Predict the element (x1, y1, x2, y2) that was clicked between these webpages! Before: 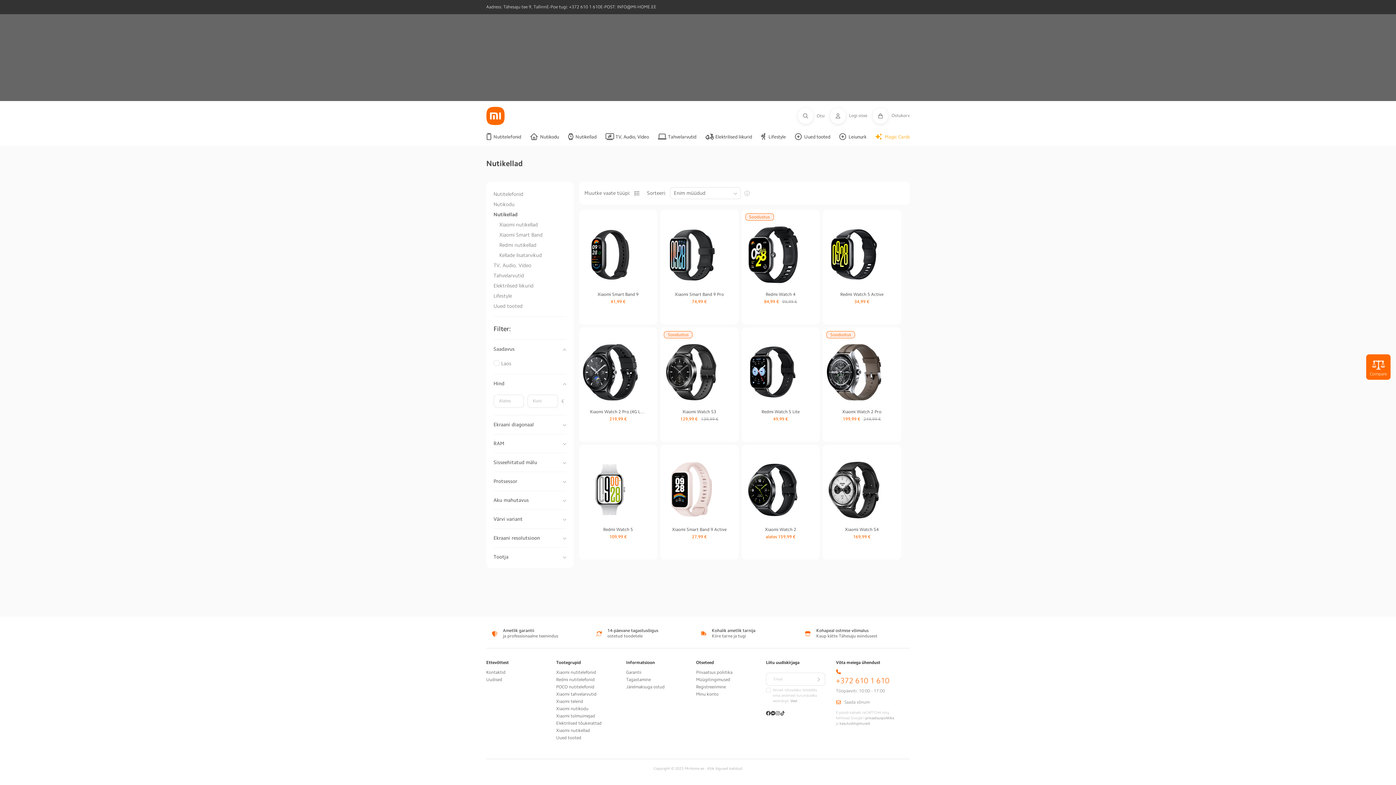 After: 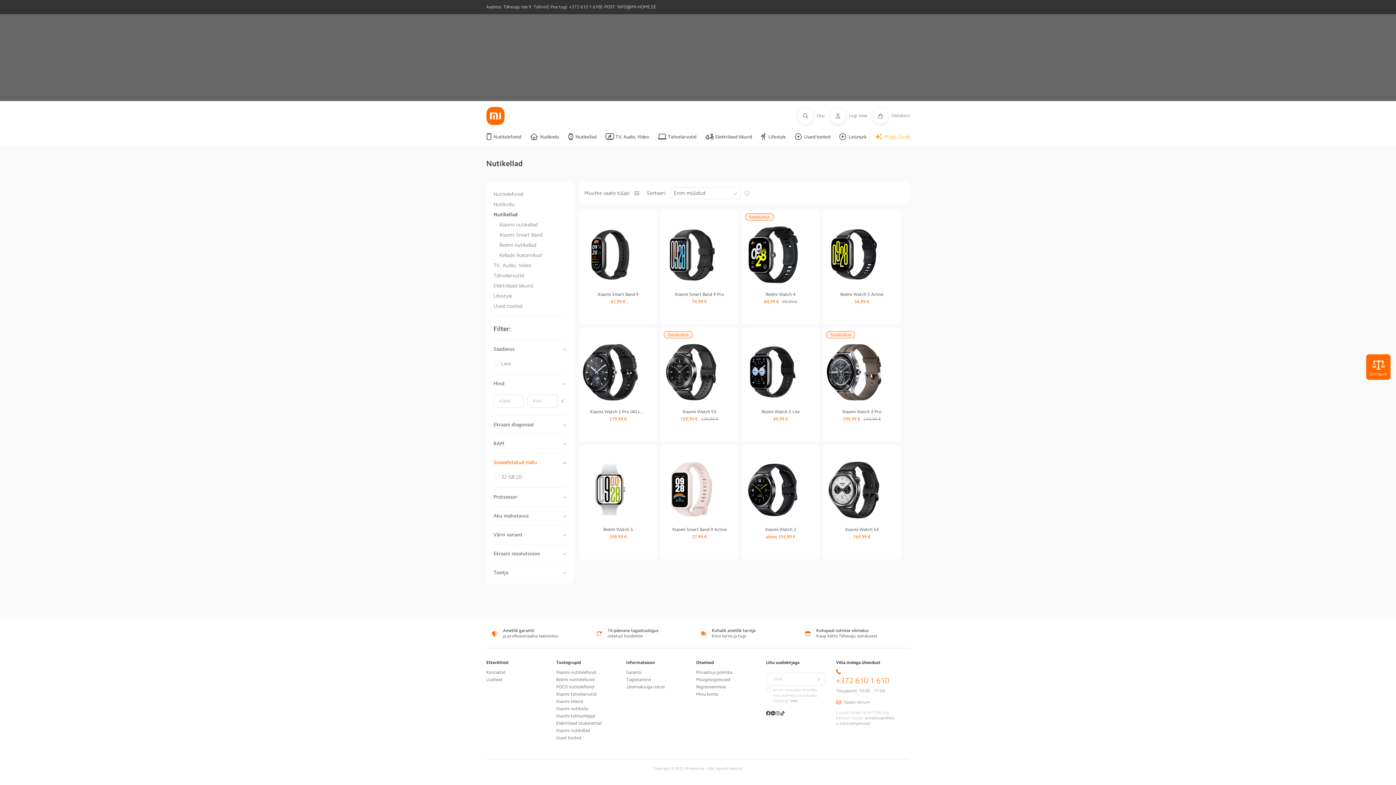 Action: label: Sisseehitatud mälu (0 valitud) bbox: (493, 453, 566, 472)